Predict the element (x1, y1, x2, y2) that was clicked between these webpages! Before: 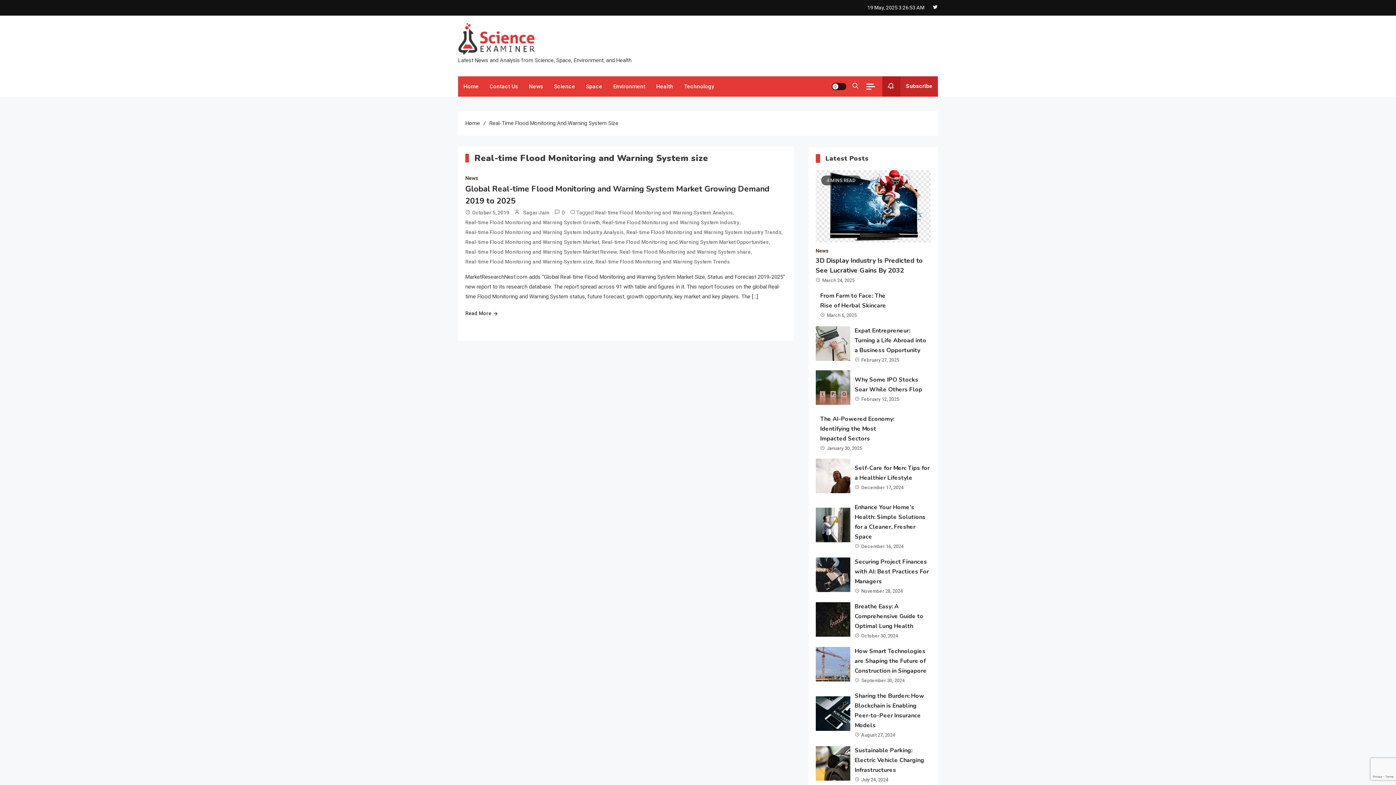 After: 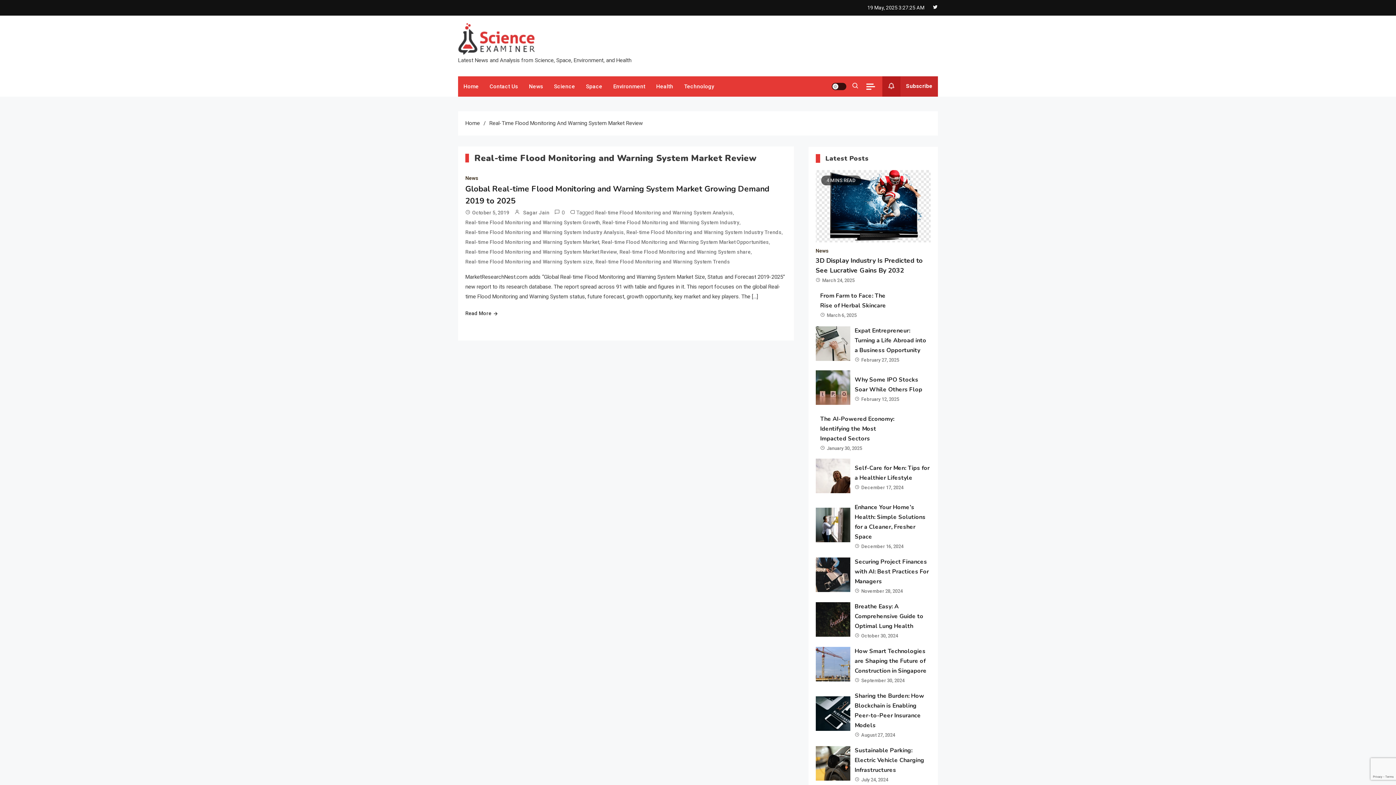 Action: label: Real-time Flood Monitoring and Warning System Market Review bbox: (465, 247, 617, 256)